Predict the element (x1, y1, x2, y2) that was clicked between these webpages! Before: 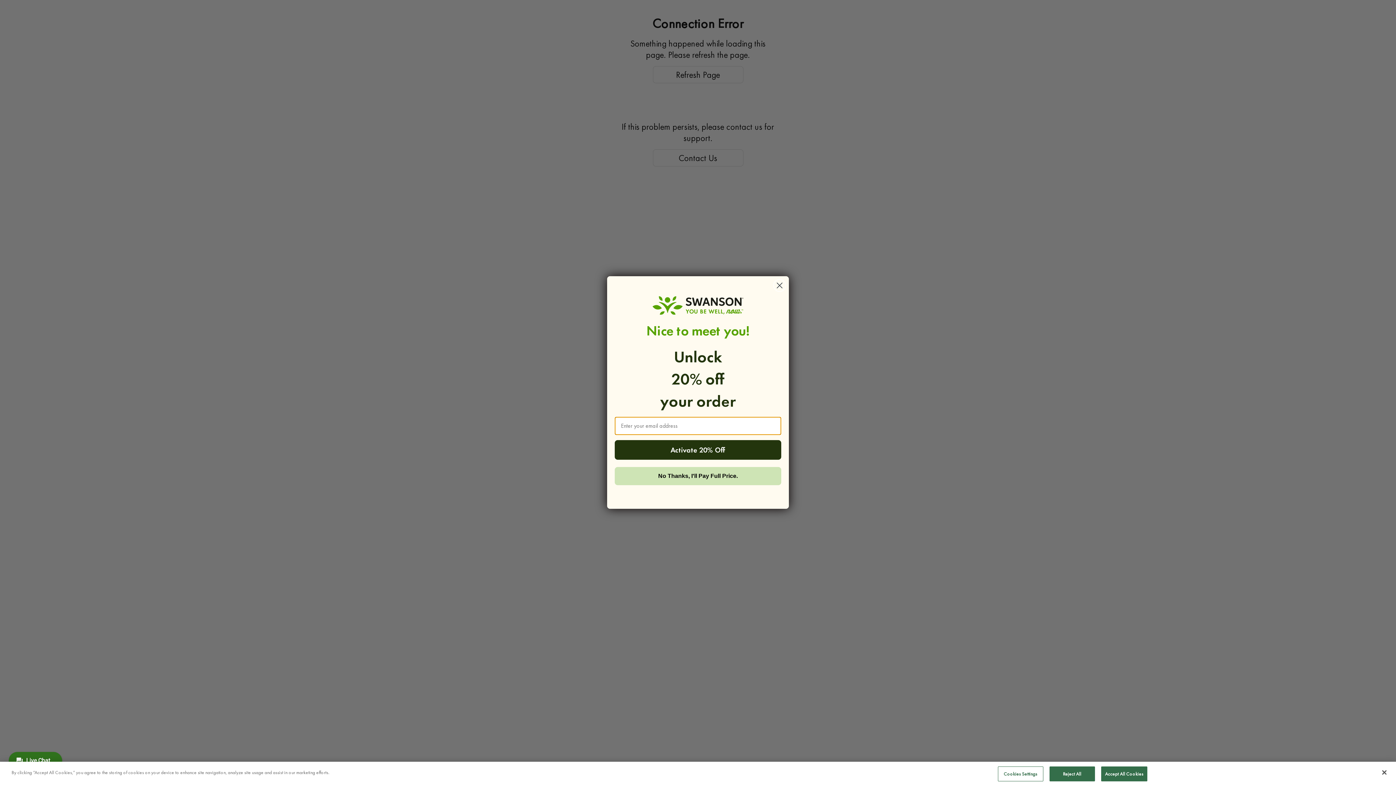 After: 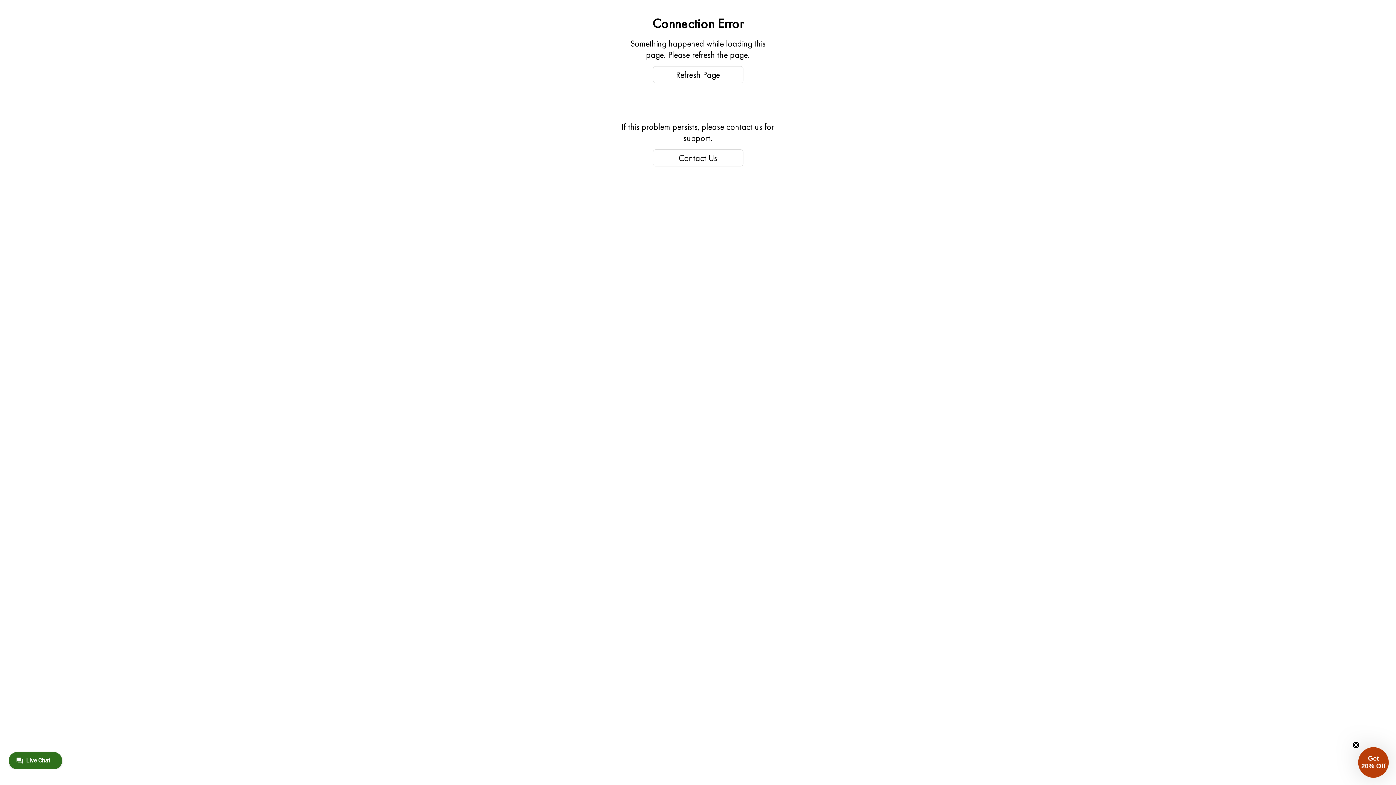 Action: label: Reject All bbox: (1049, 766, 1095, 781)